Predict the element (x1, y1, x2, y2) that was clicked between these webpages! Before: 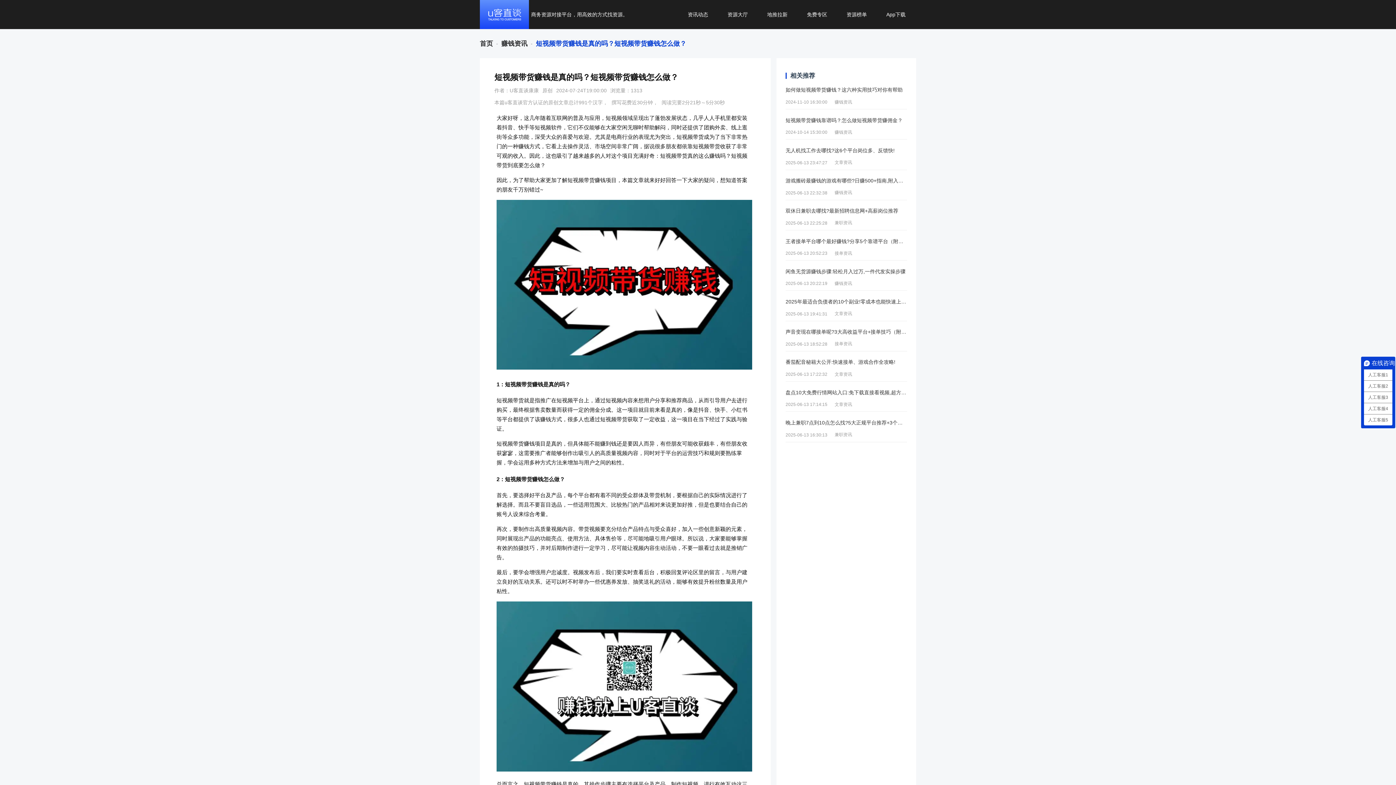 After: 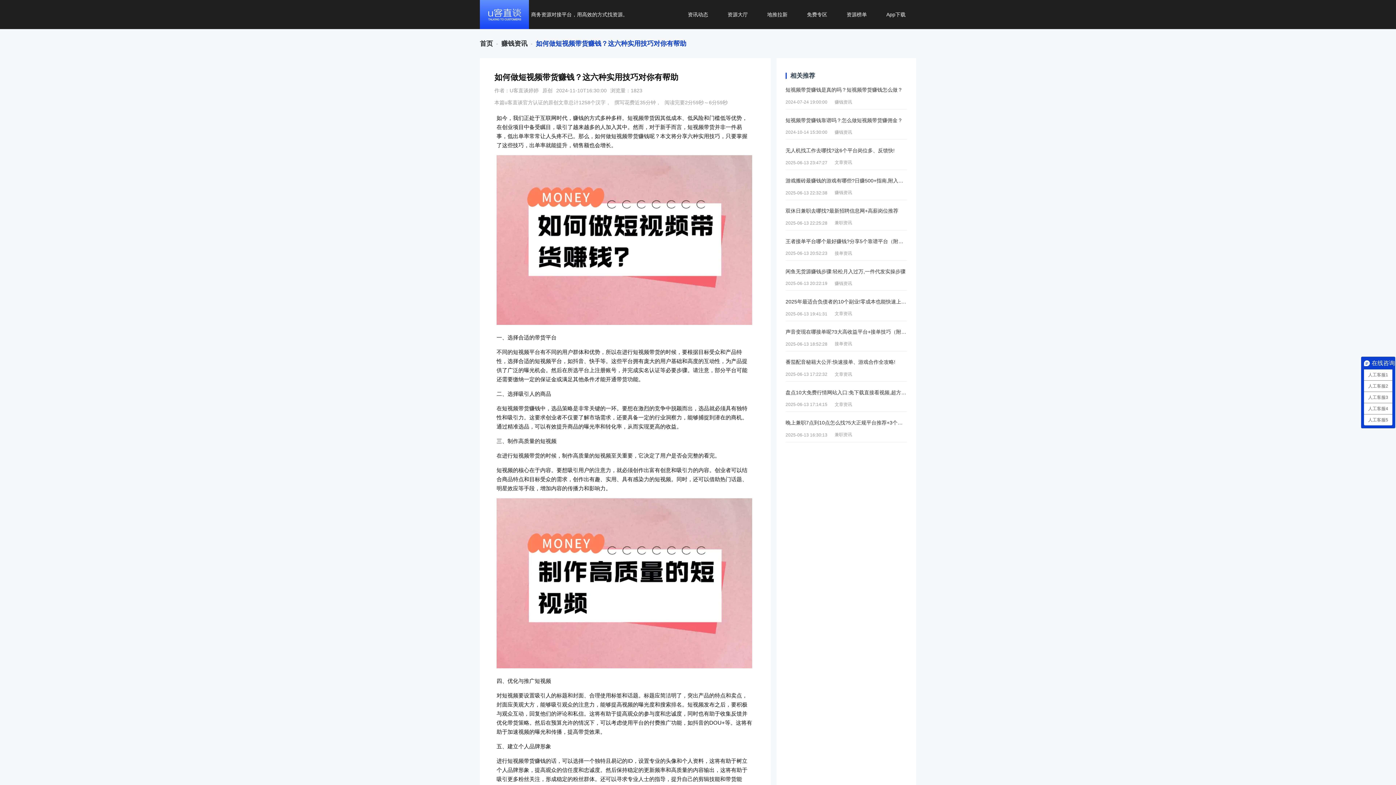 Action: bbox: (785, 92, 907, 98) label: 如何做短视频带货赚钱？这六种实用技巧对你有帮助